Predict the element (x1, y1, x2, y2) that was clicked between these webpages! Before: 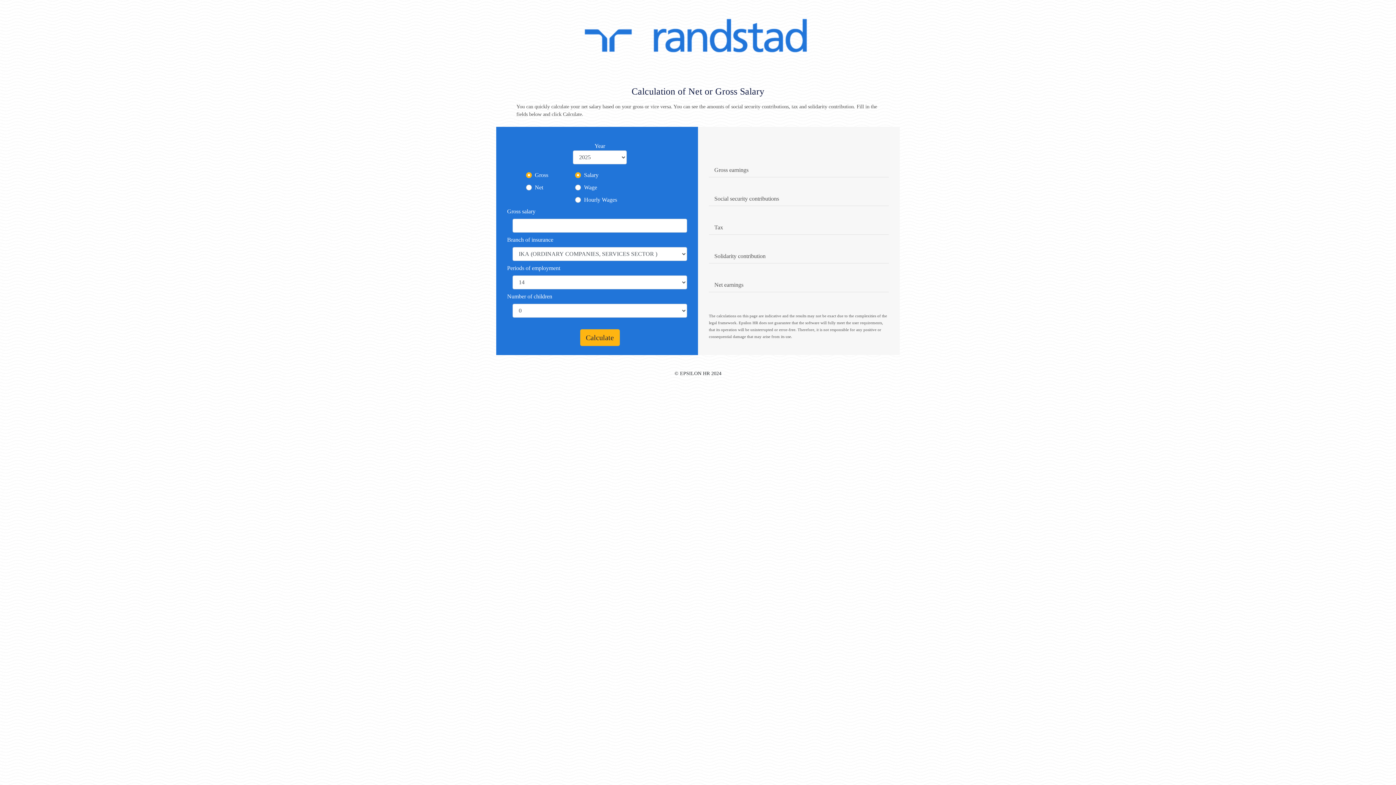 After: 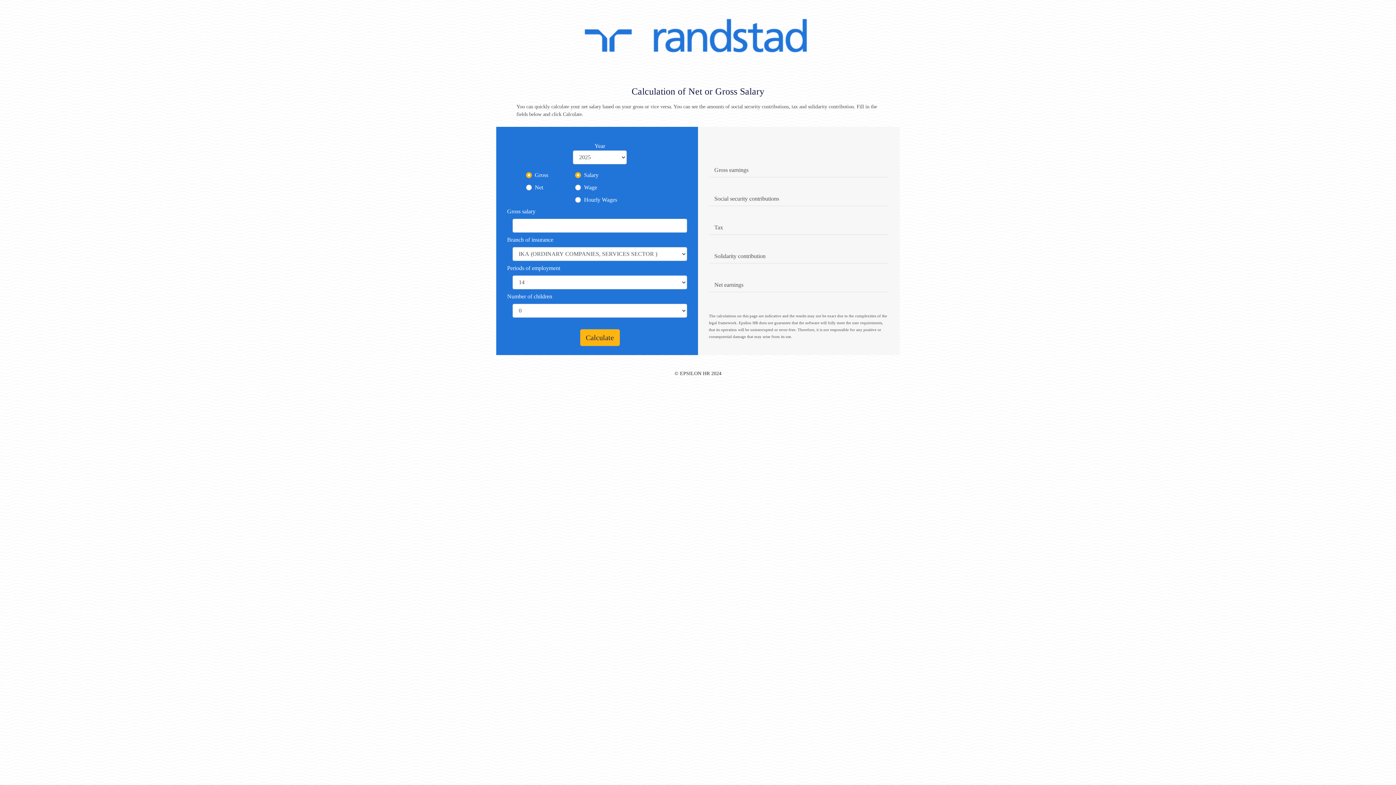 Action: bbox: (564, 38, 831, 44)